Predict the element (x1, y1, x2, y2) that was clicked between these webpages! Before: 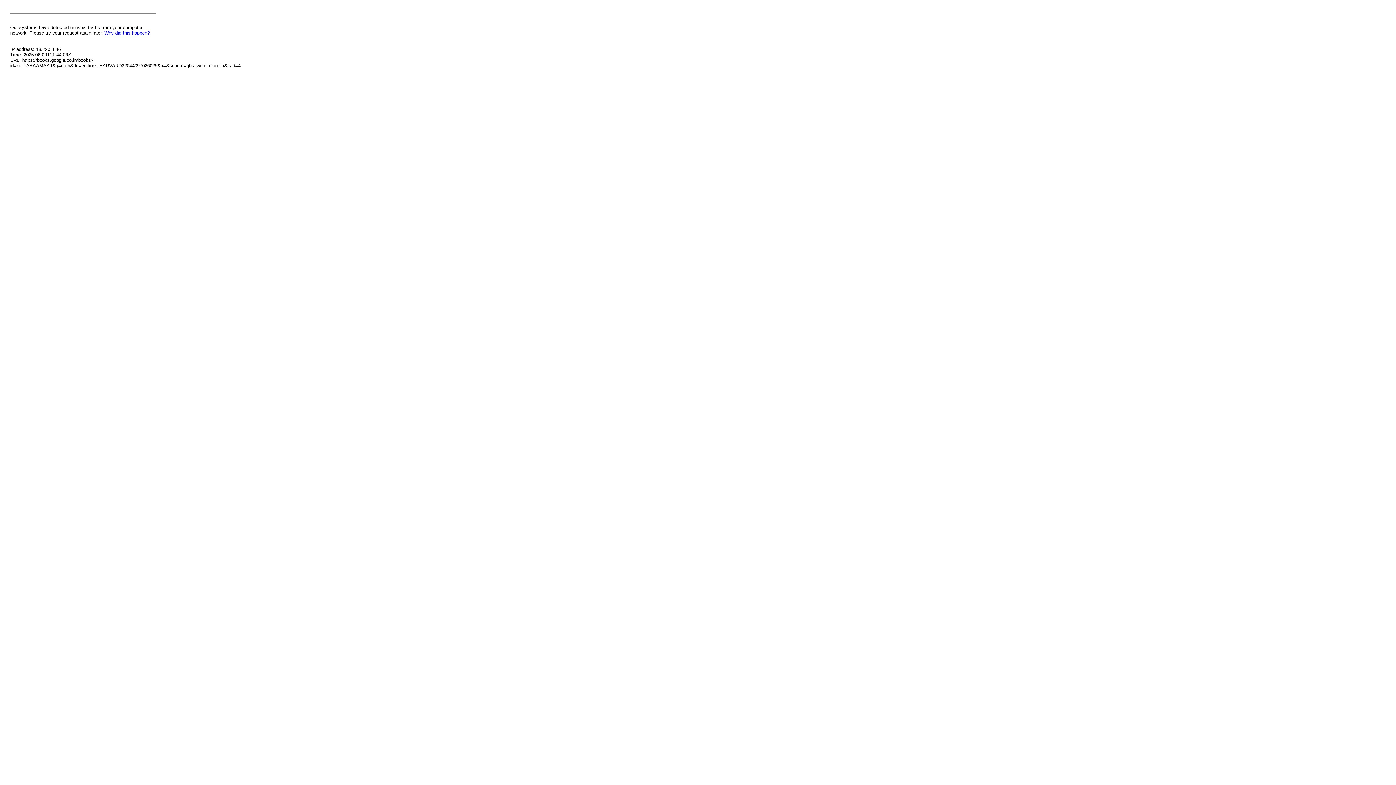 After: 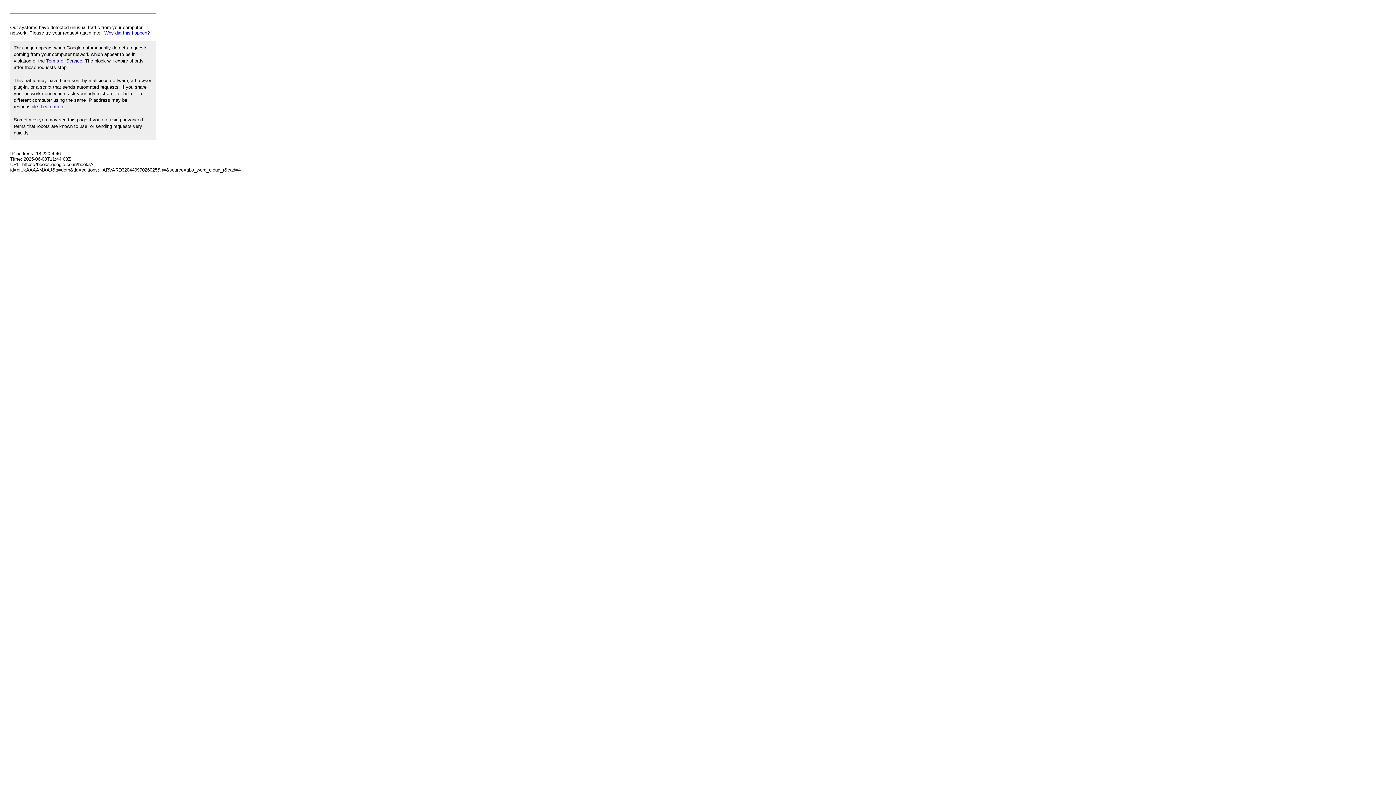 Action: label: Why did this happen? bbox: (104, 30, 149, 35)